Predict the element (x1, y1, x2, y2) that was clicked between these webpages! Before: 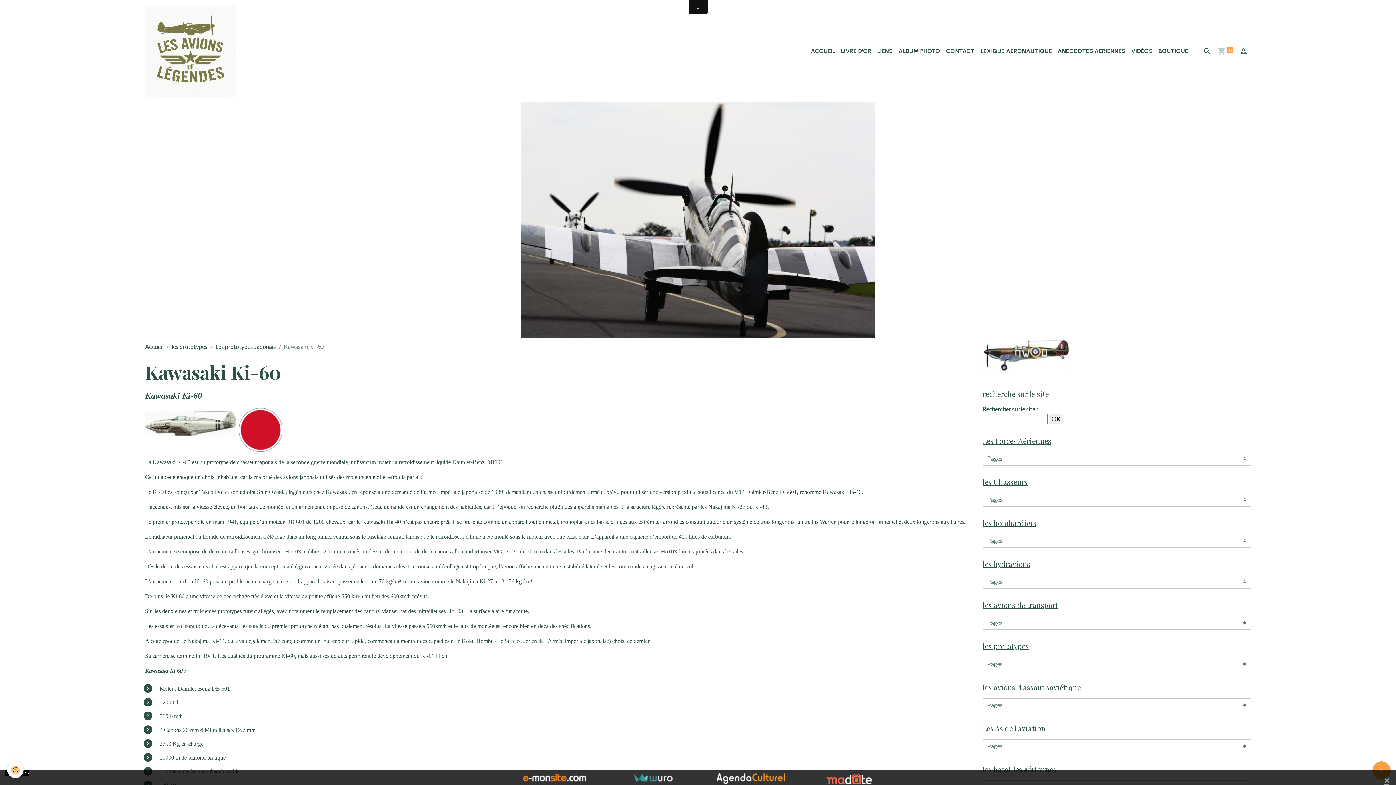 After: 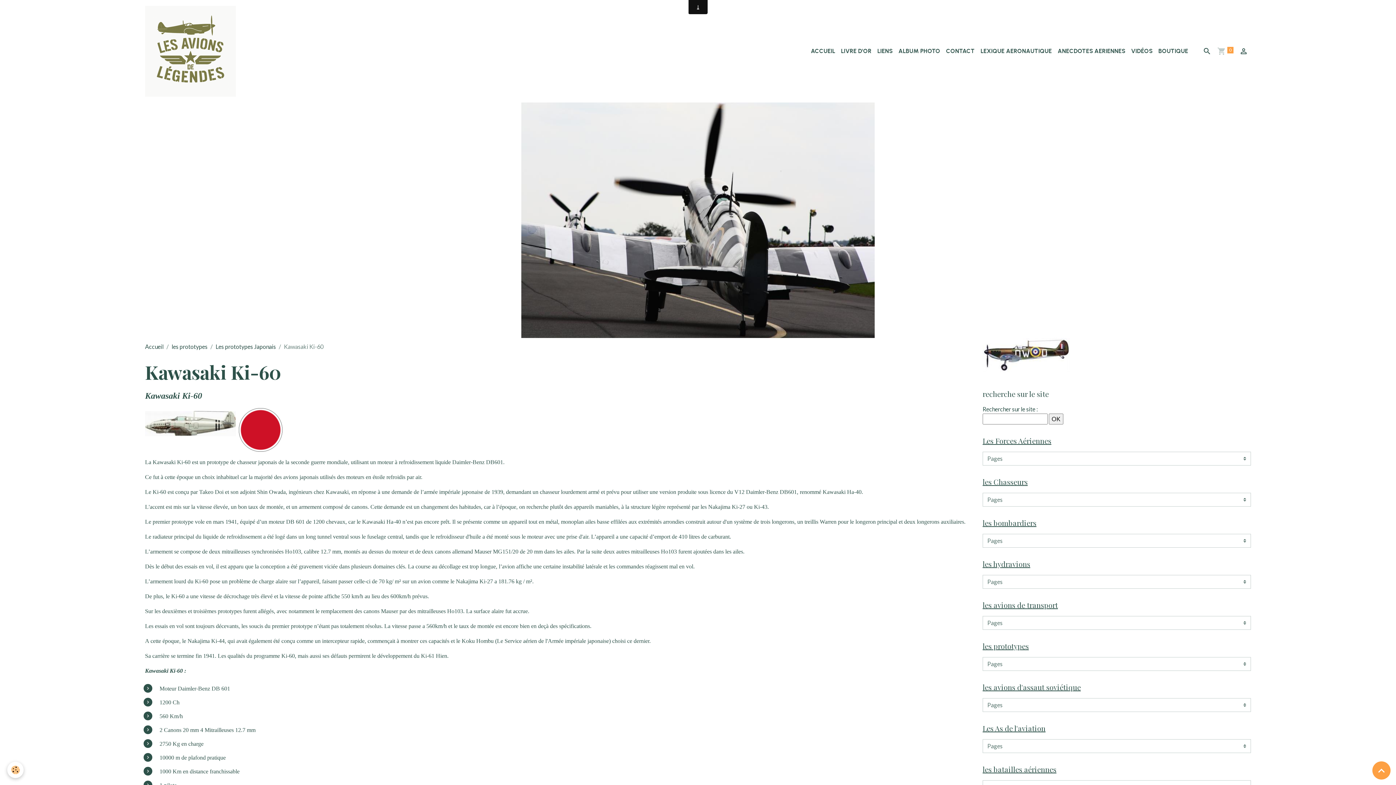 Action: bbox: (1383, 777, 1390, 784) label: ×